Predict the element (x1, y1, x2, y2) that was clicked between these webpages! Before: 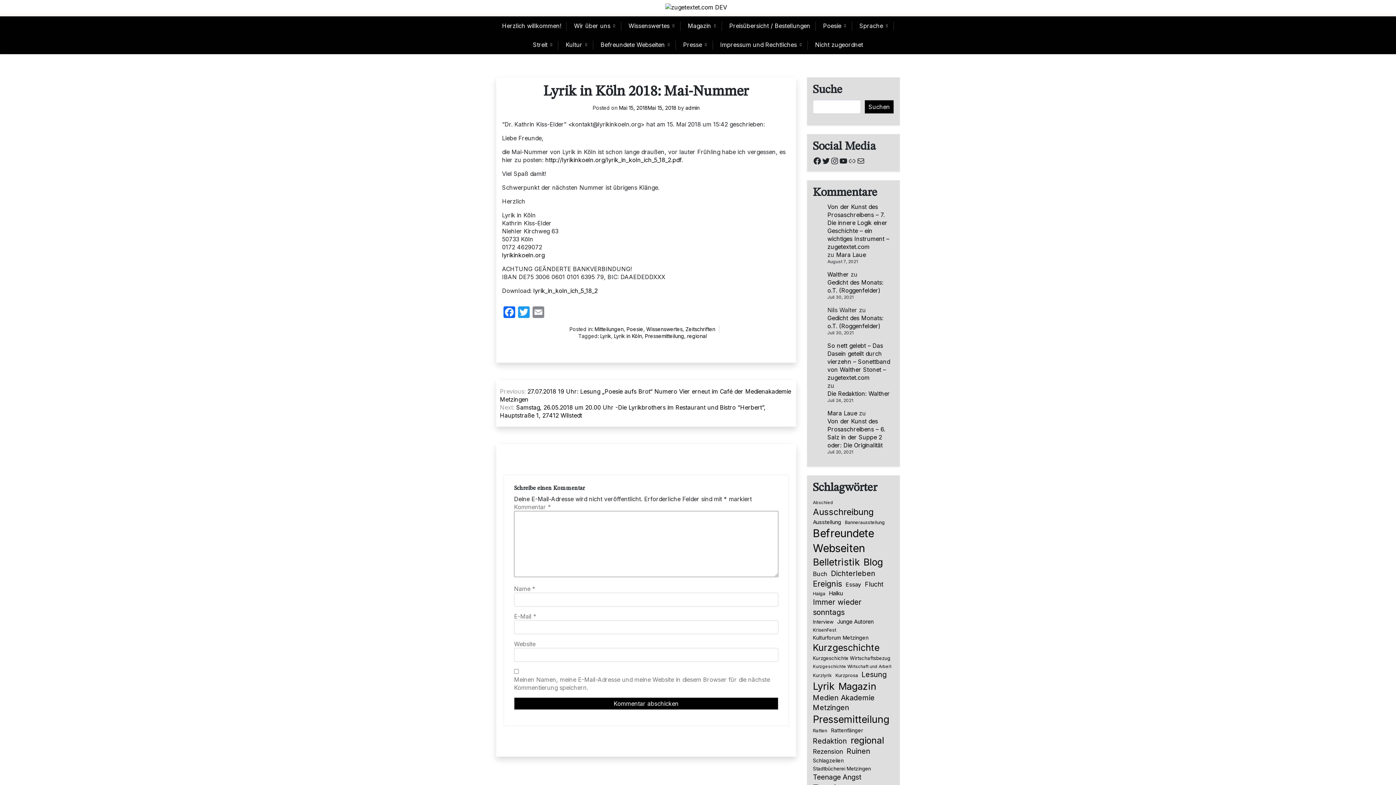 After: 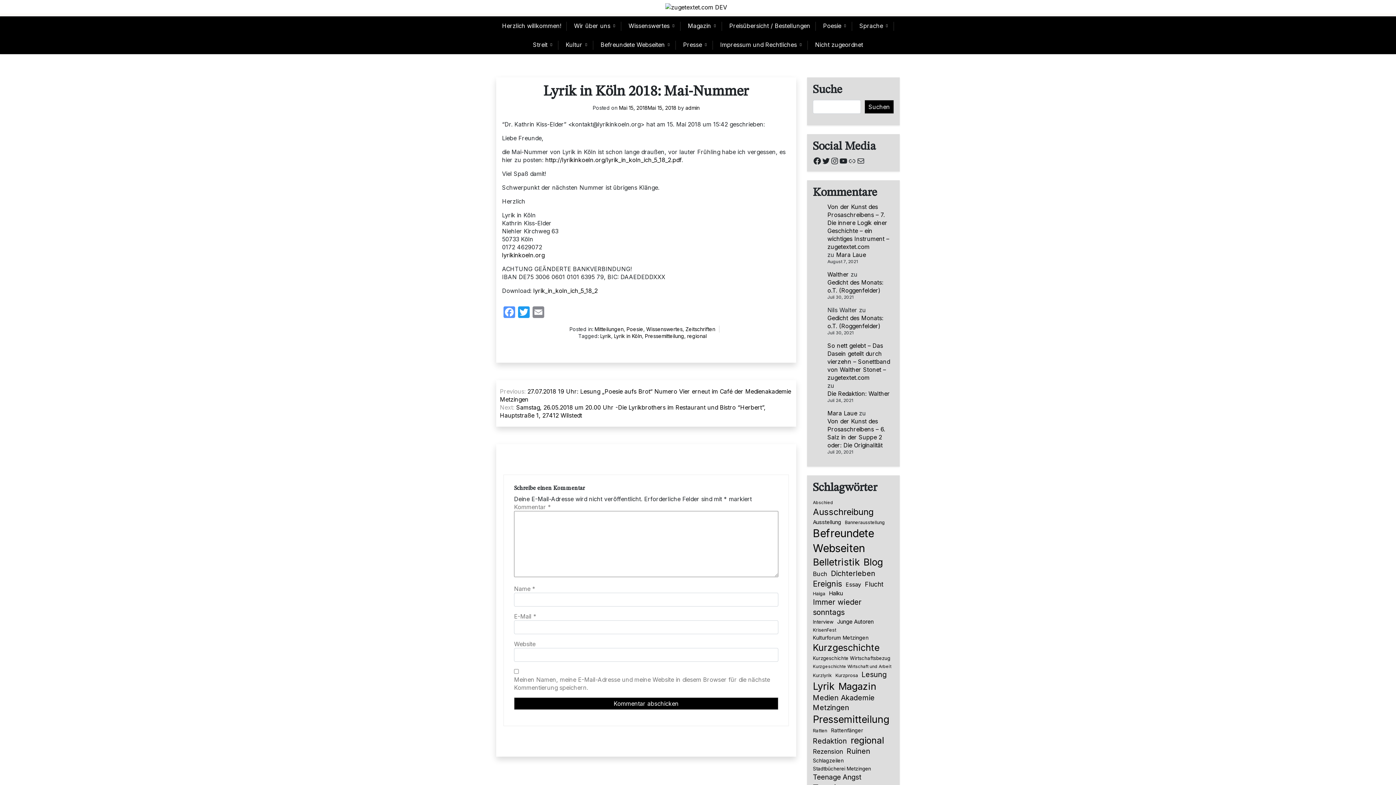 Action: label: Facebook bbox: (502, 306, 516, 319)